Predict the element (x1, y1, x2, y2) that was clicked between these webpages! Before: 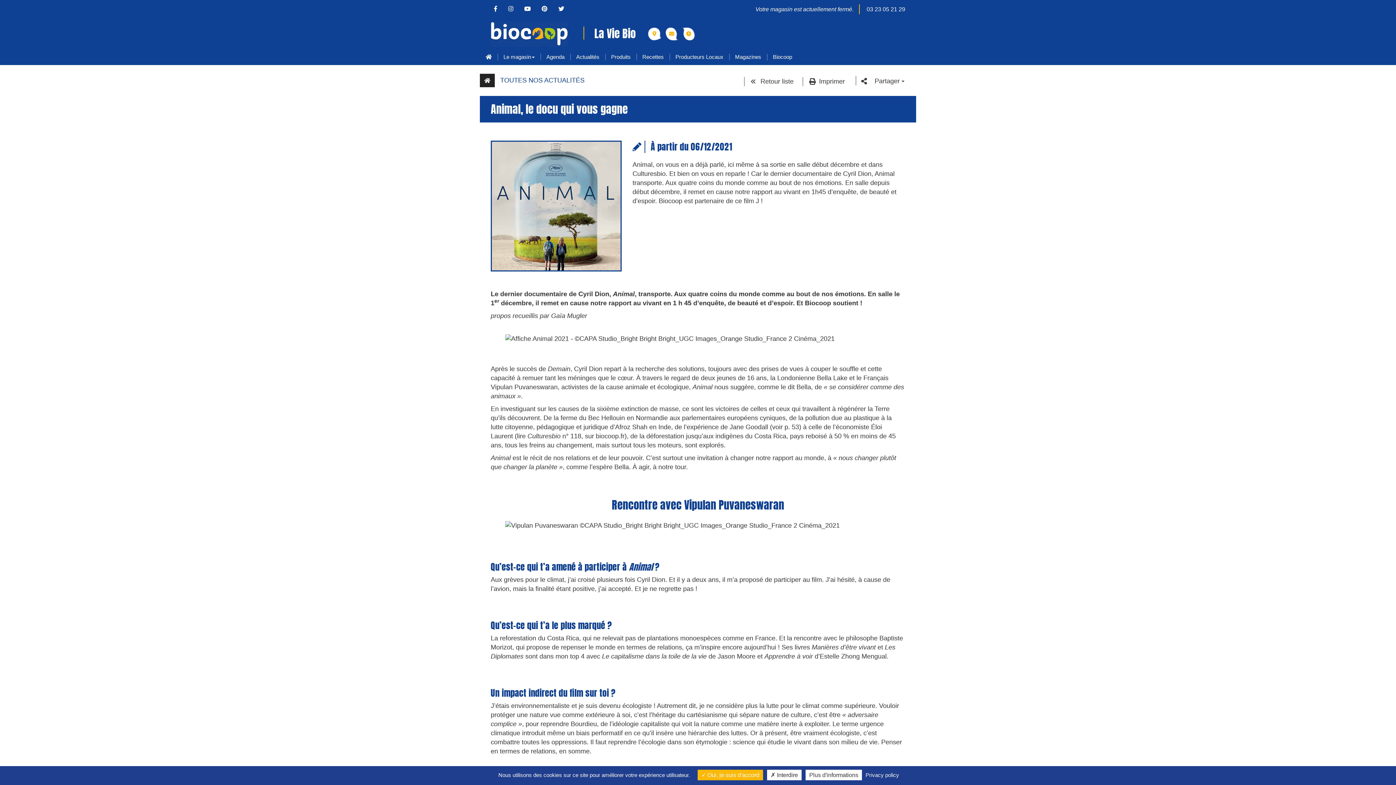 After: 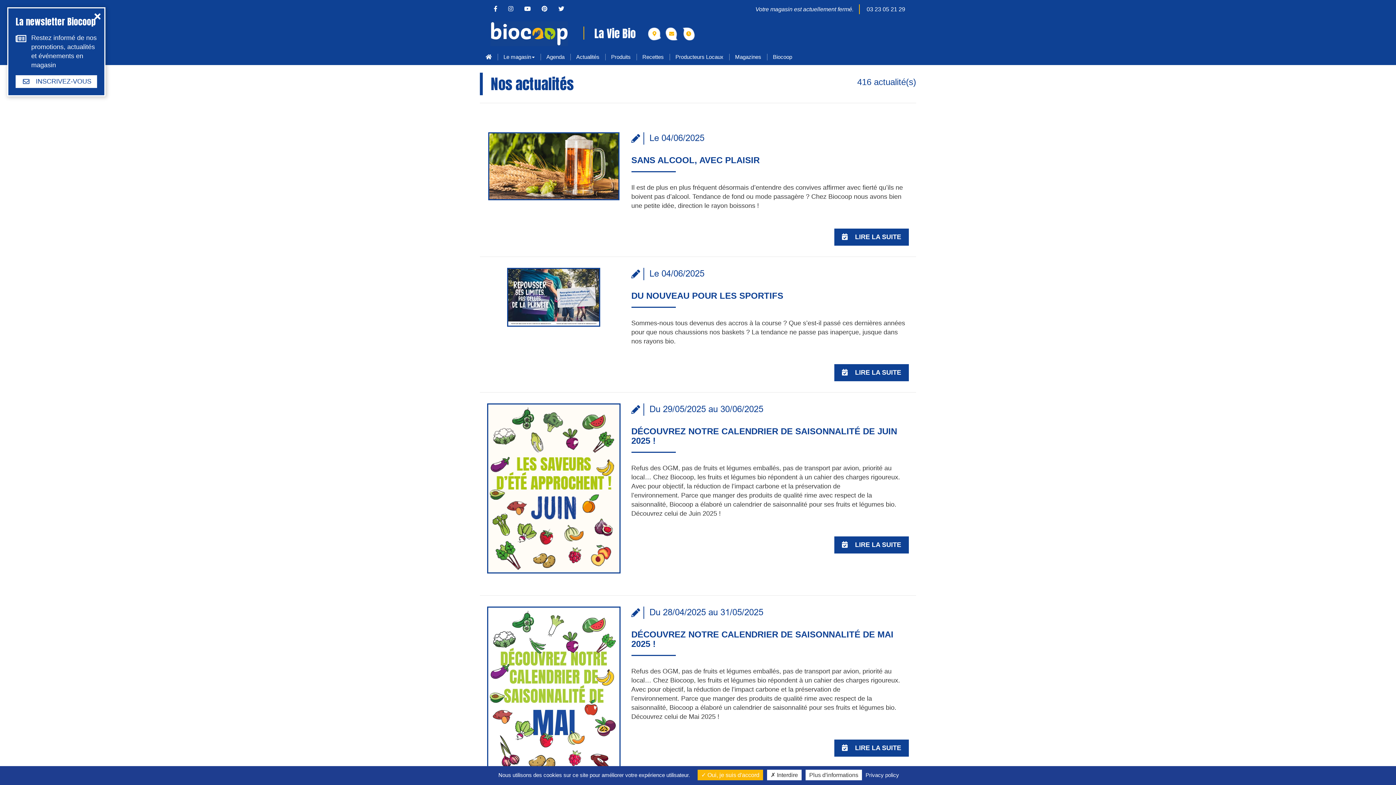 Action: label: Actualités bbox: (570, 48, 605, 65)